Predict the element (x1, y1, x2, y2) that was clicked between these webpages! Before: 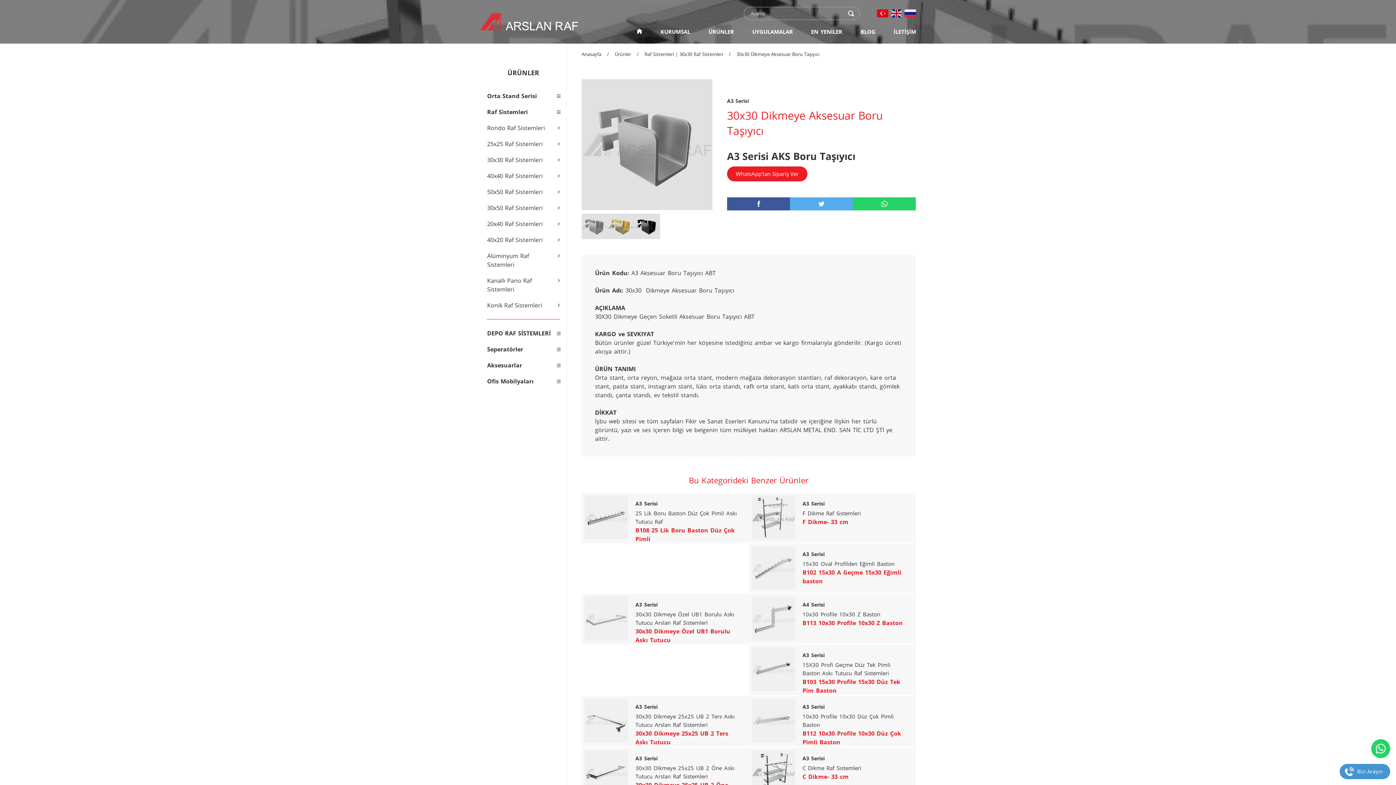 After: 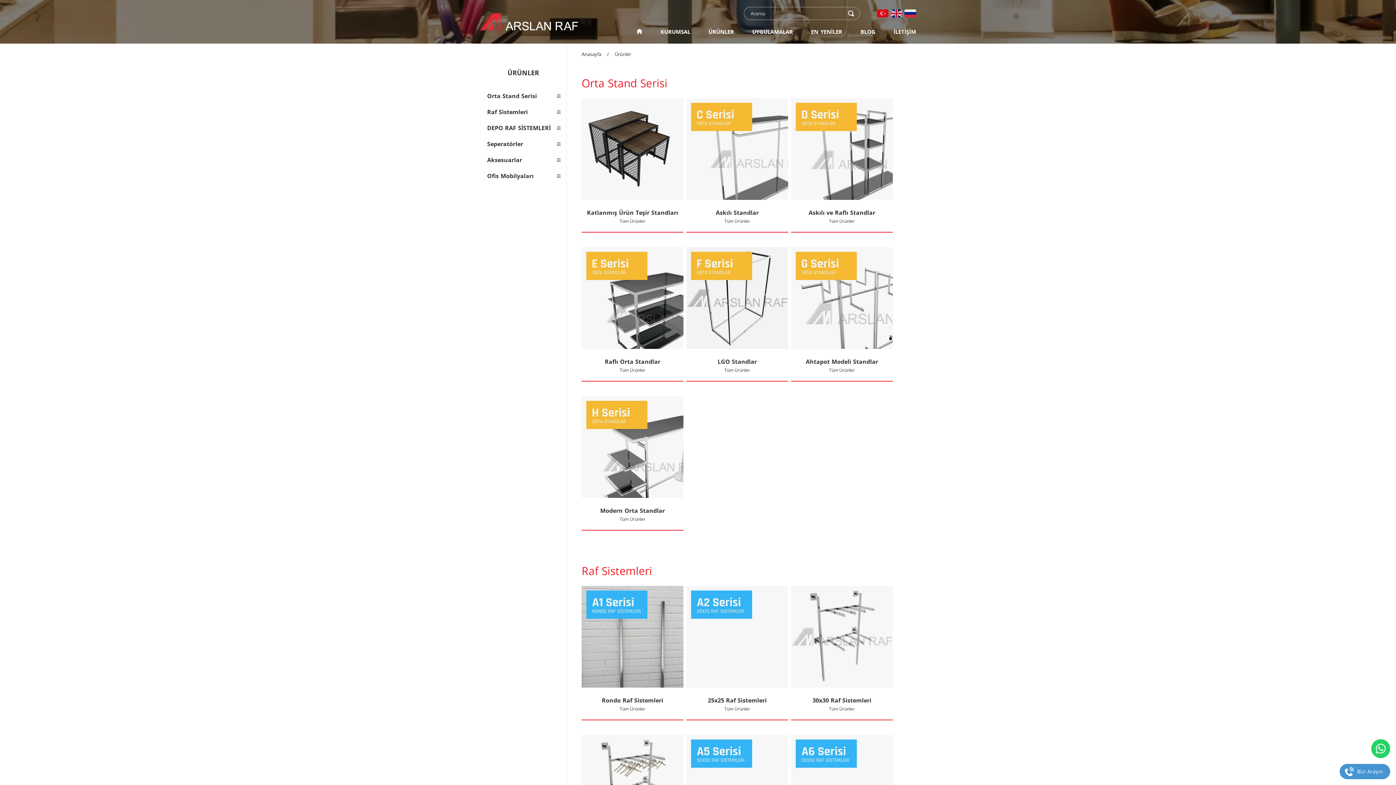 Action: label: Ürünler bbox: (614, 50, 631, 57)